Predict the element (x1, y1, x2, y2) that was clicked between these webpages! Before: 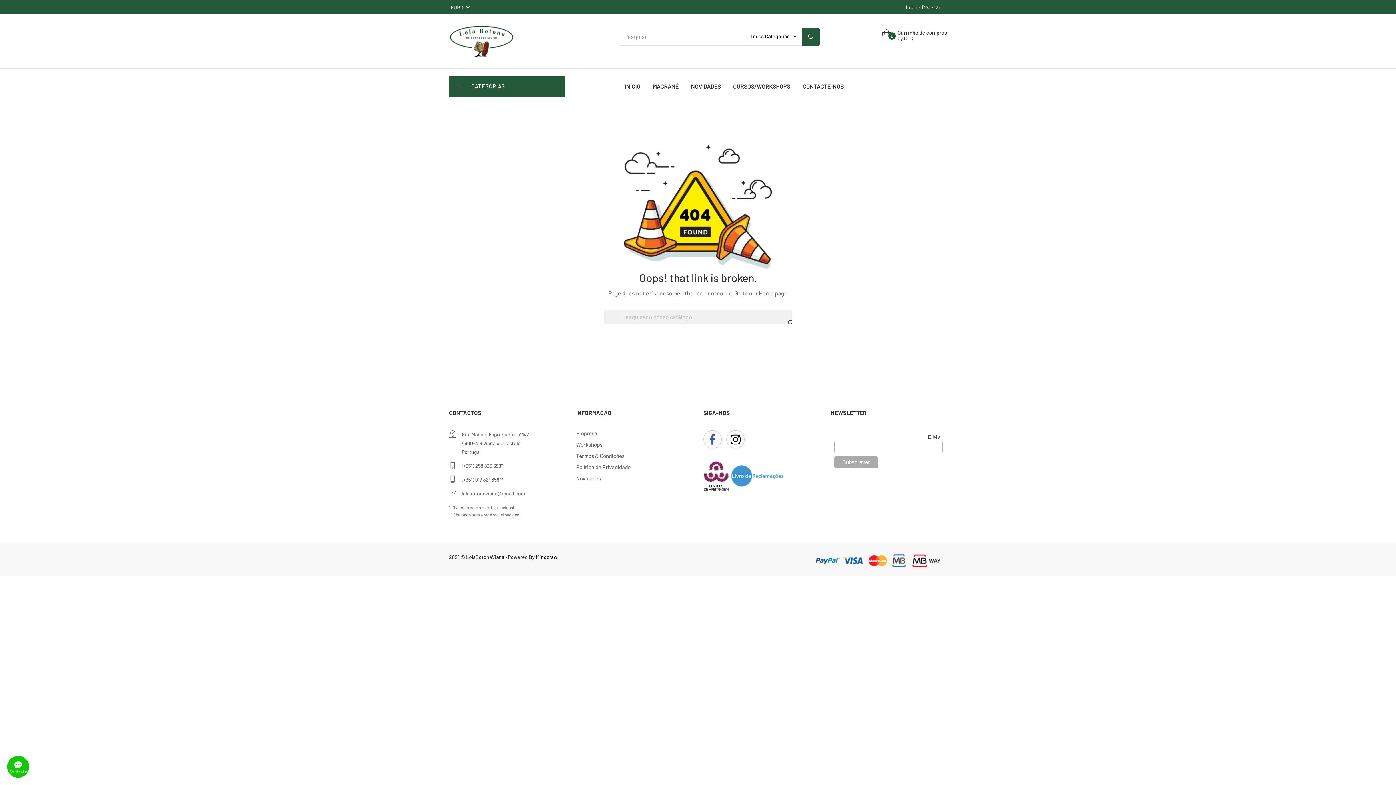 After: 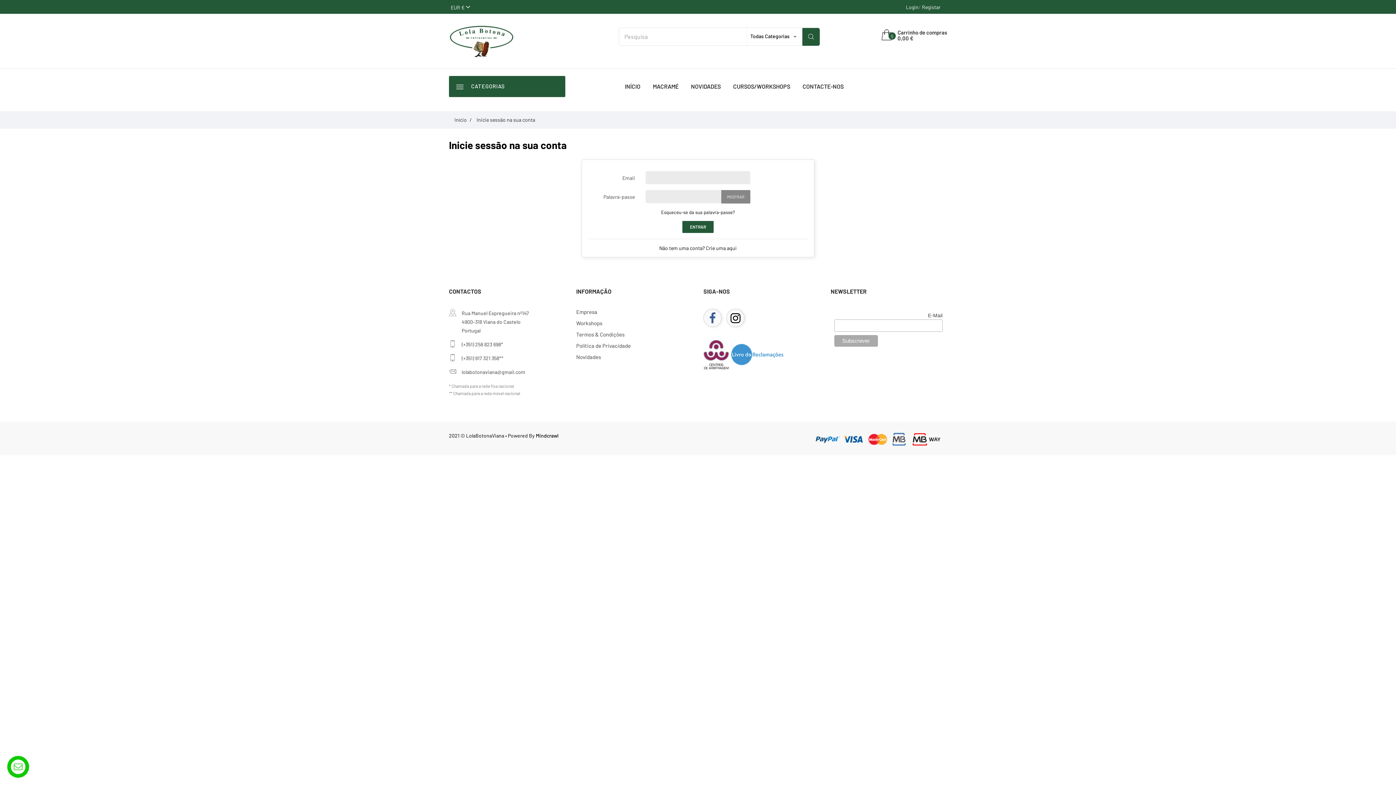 Action: bbox: (906, 3, 918, 10) label: Login